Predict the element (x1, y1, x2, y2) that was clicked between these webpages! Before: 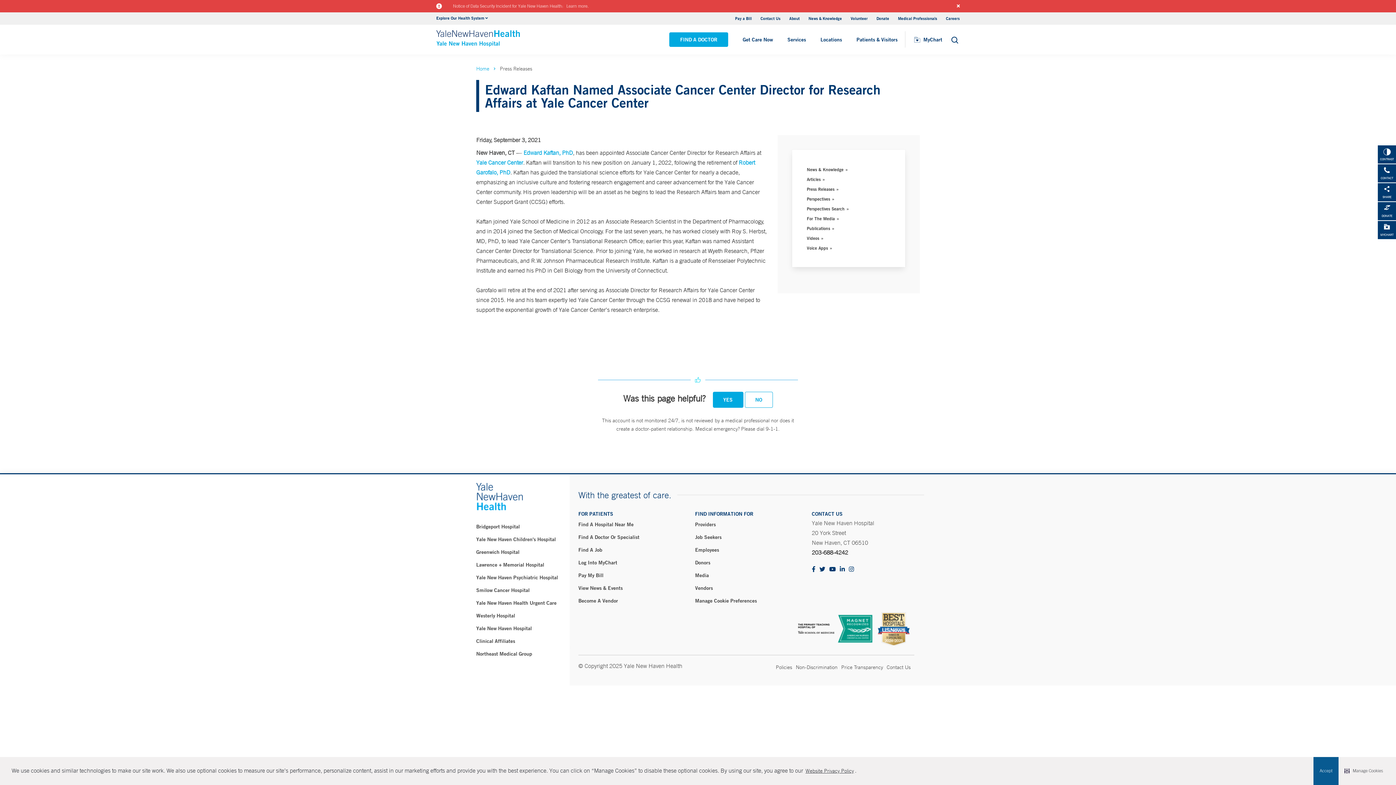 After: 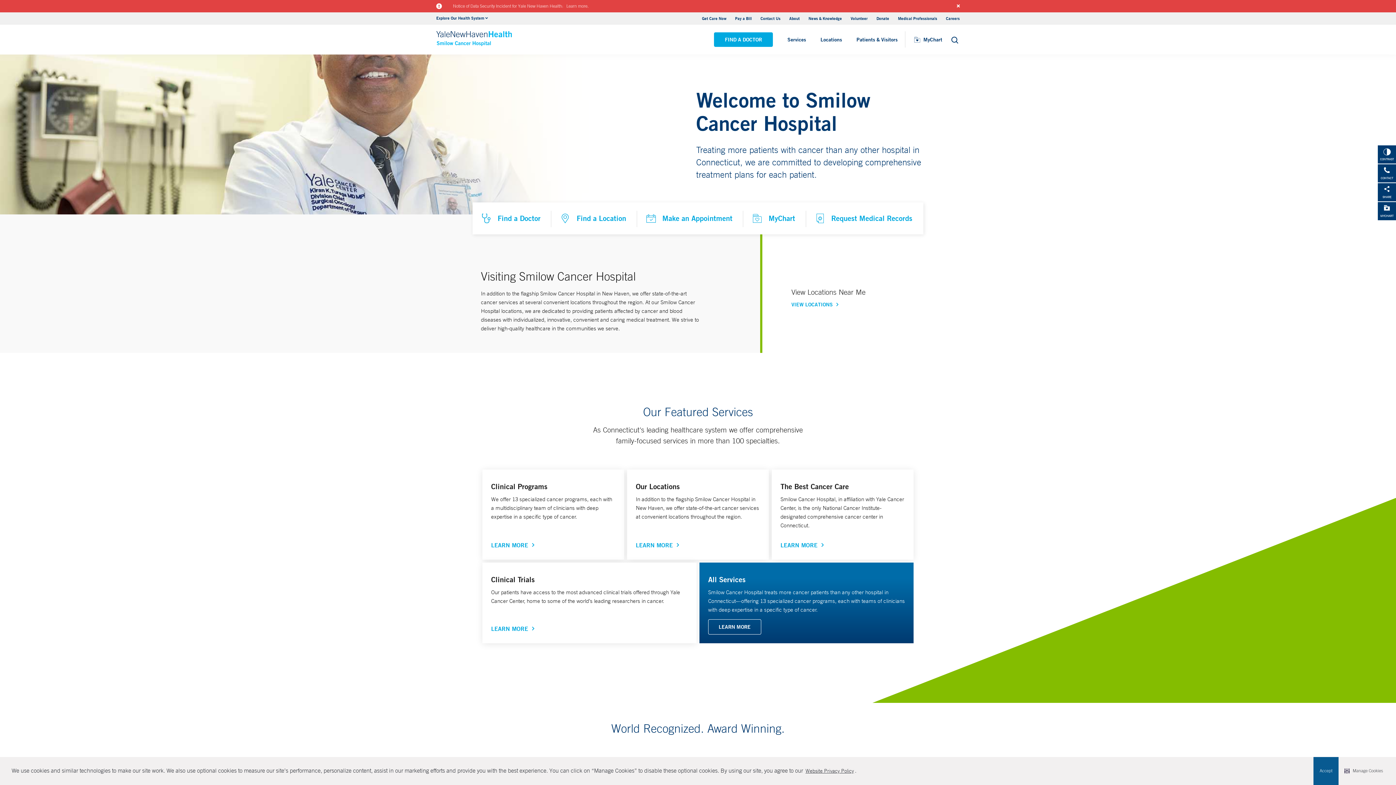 Action: label: Smilow Cancer Hospital bbox: (476, 584, 558, 597)